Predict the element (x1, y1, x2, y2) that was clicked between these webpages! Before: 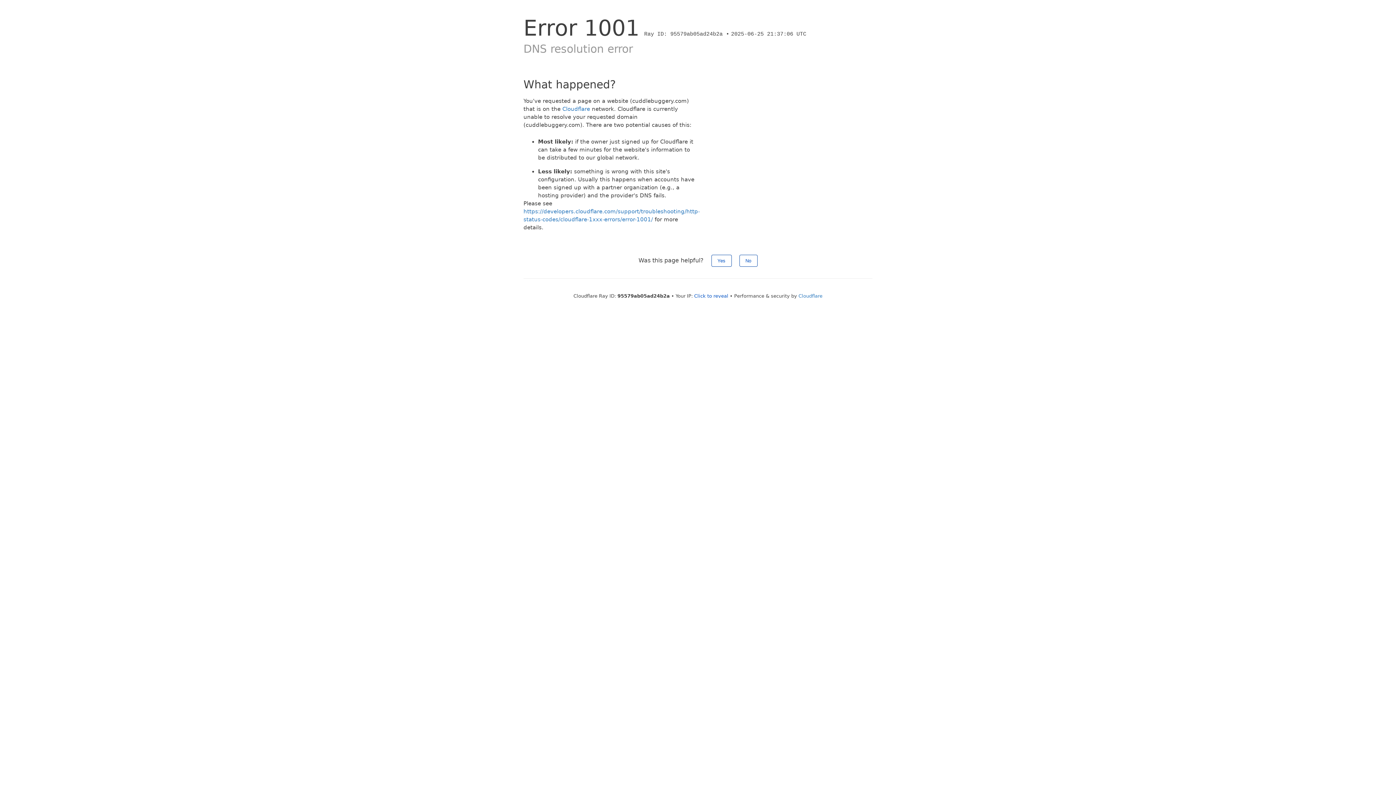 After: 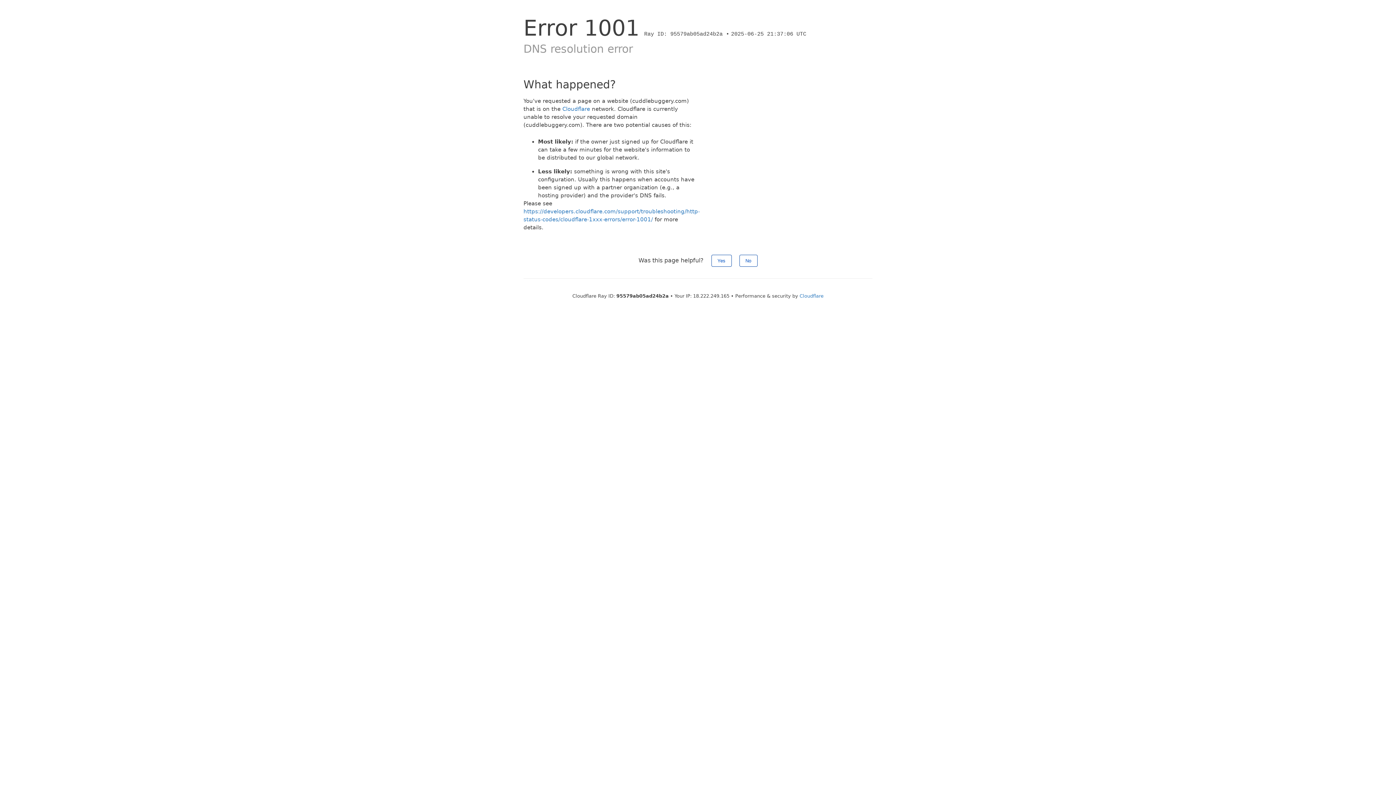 Action: label: Click to reveal bbox: (694, 293, 728, 298)